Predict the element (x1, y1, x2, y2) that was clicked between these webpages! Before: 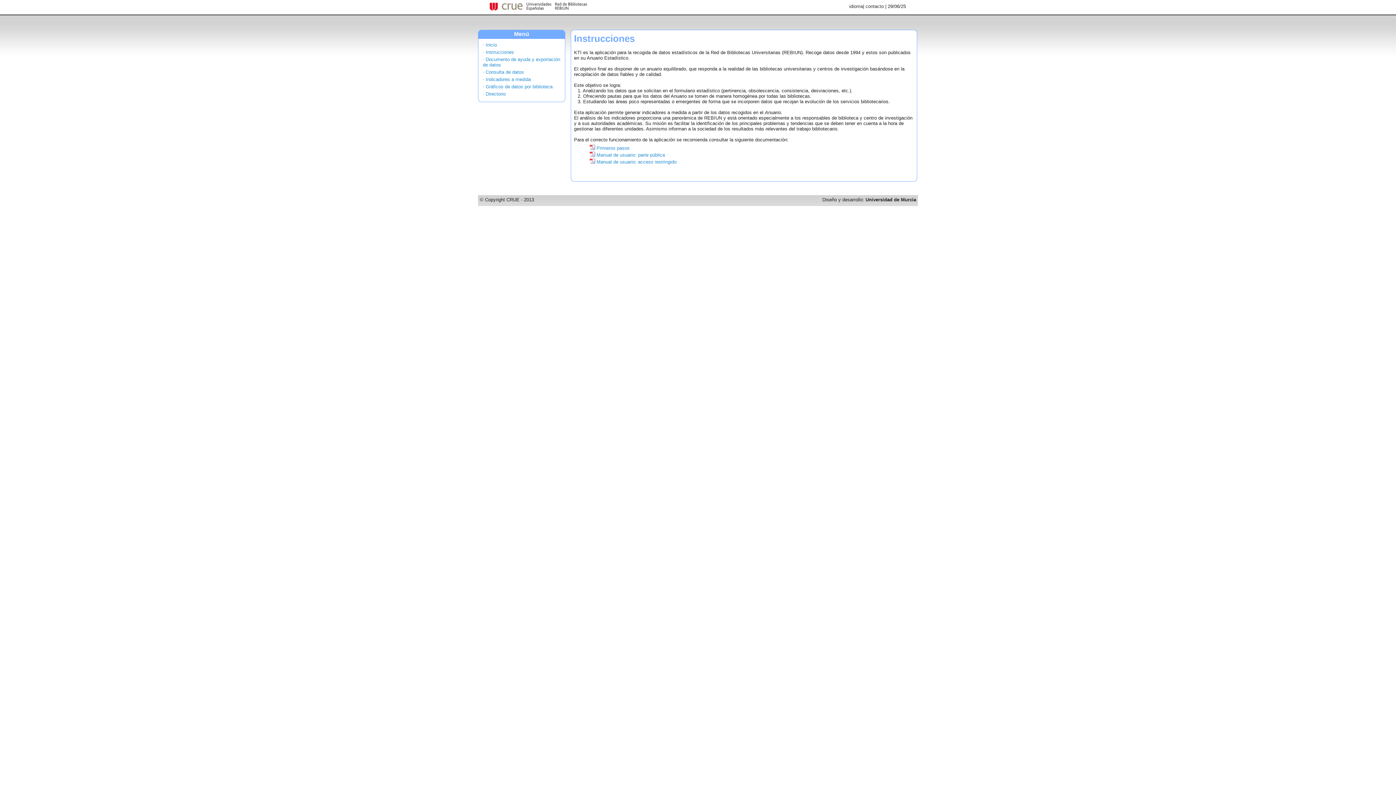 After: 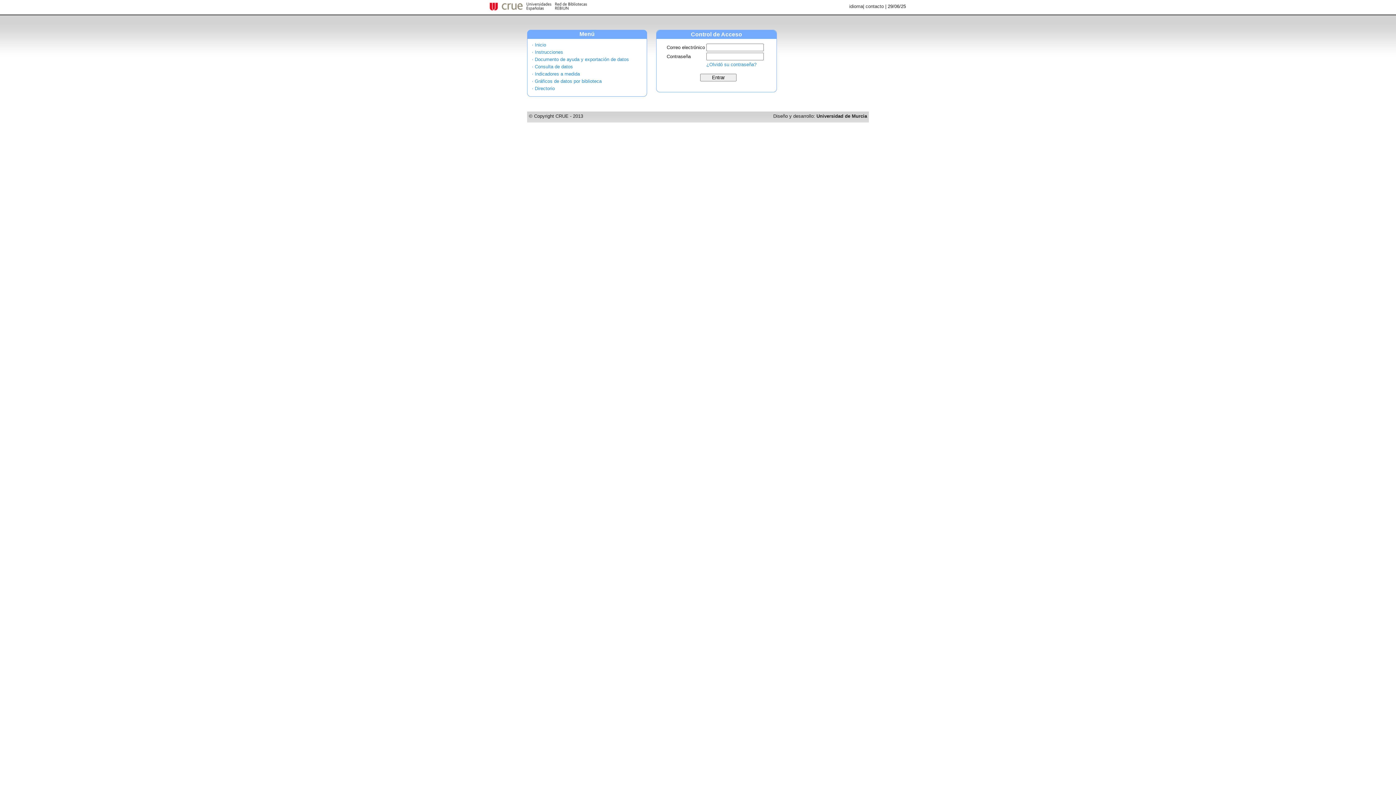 Action: label: · Inicio bbox: (482, 42, 497, 47)